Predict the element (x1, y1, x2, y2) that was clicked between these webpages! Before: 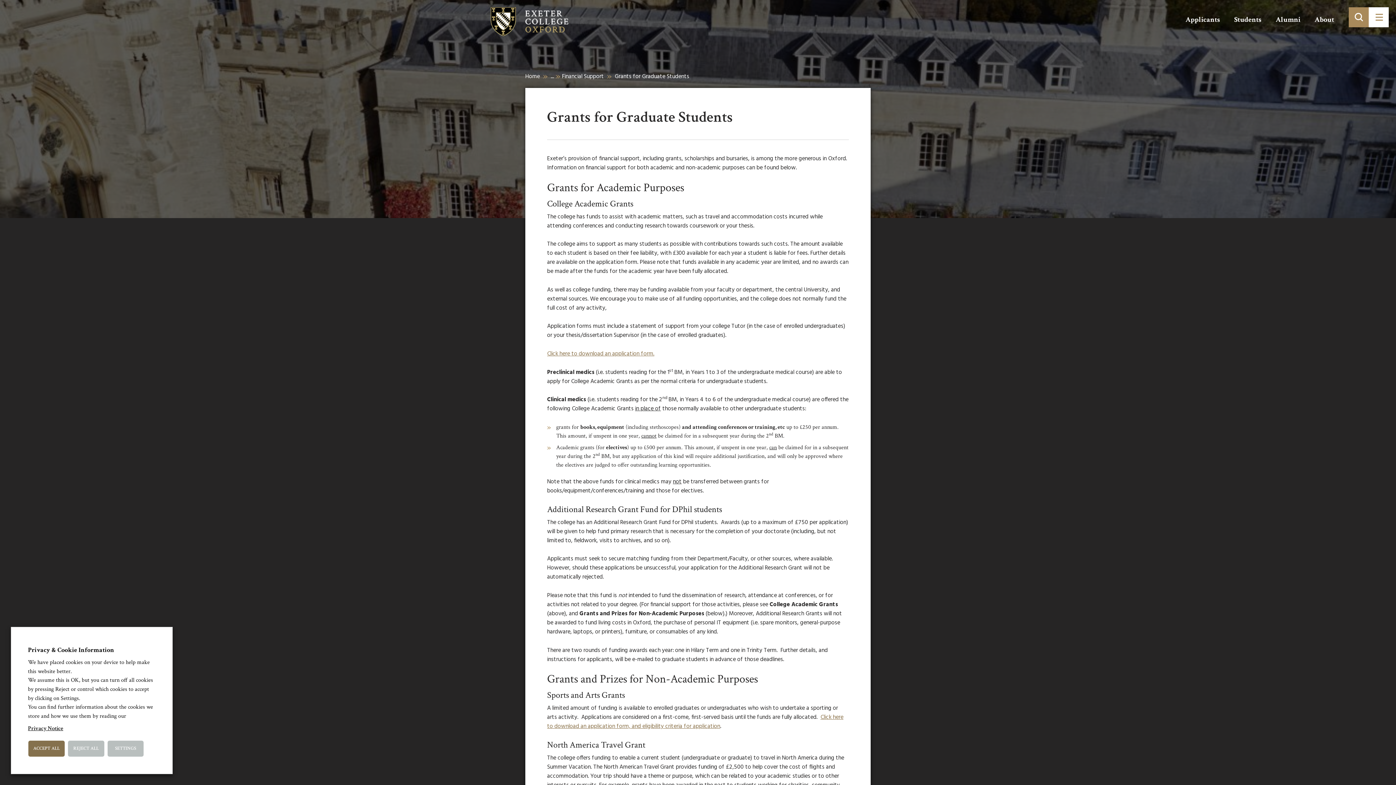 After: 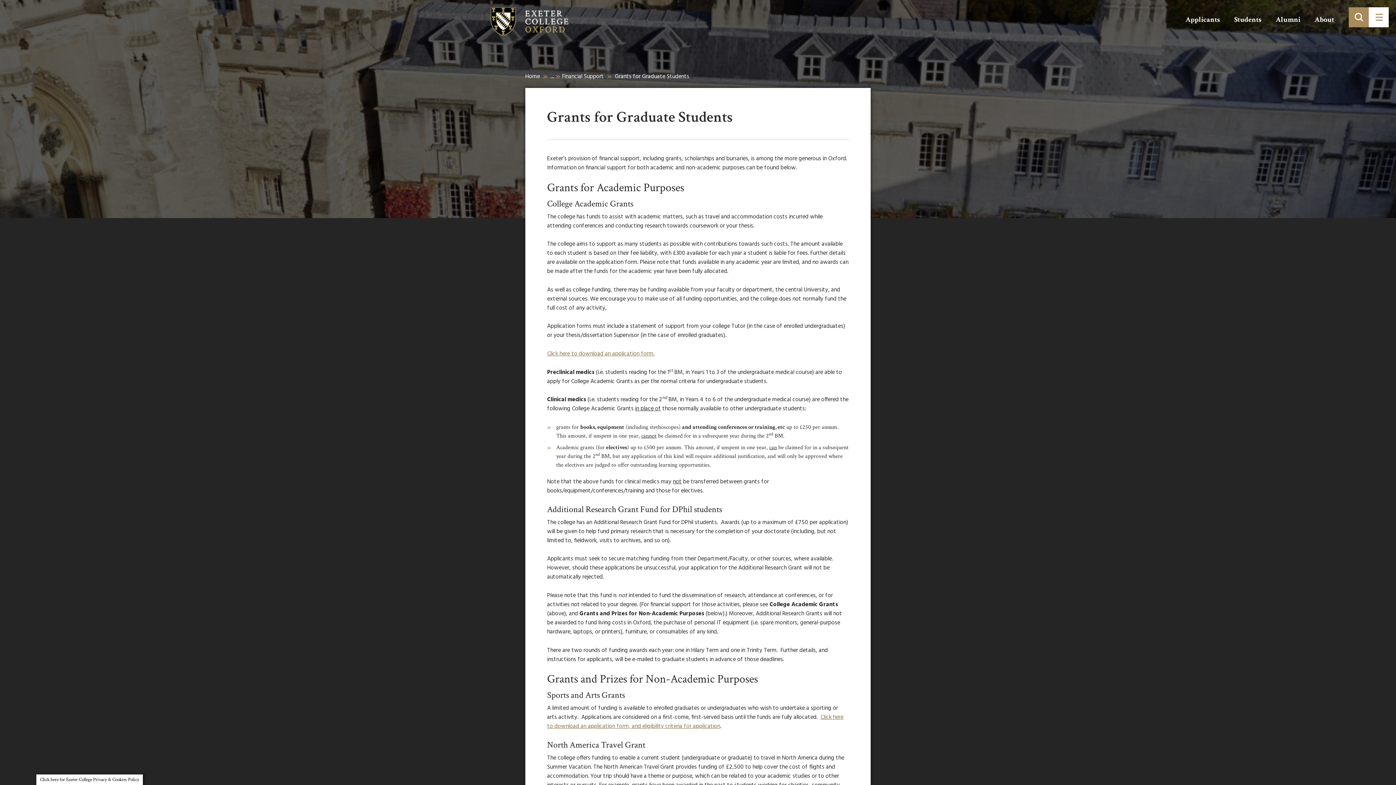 Action: bbox: (28, 740, 65, 757) label: ACCEPT ALL